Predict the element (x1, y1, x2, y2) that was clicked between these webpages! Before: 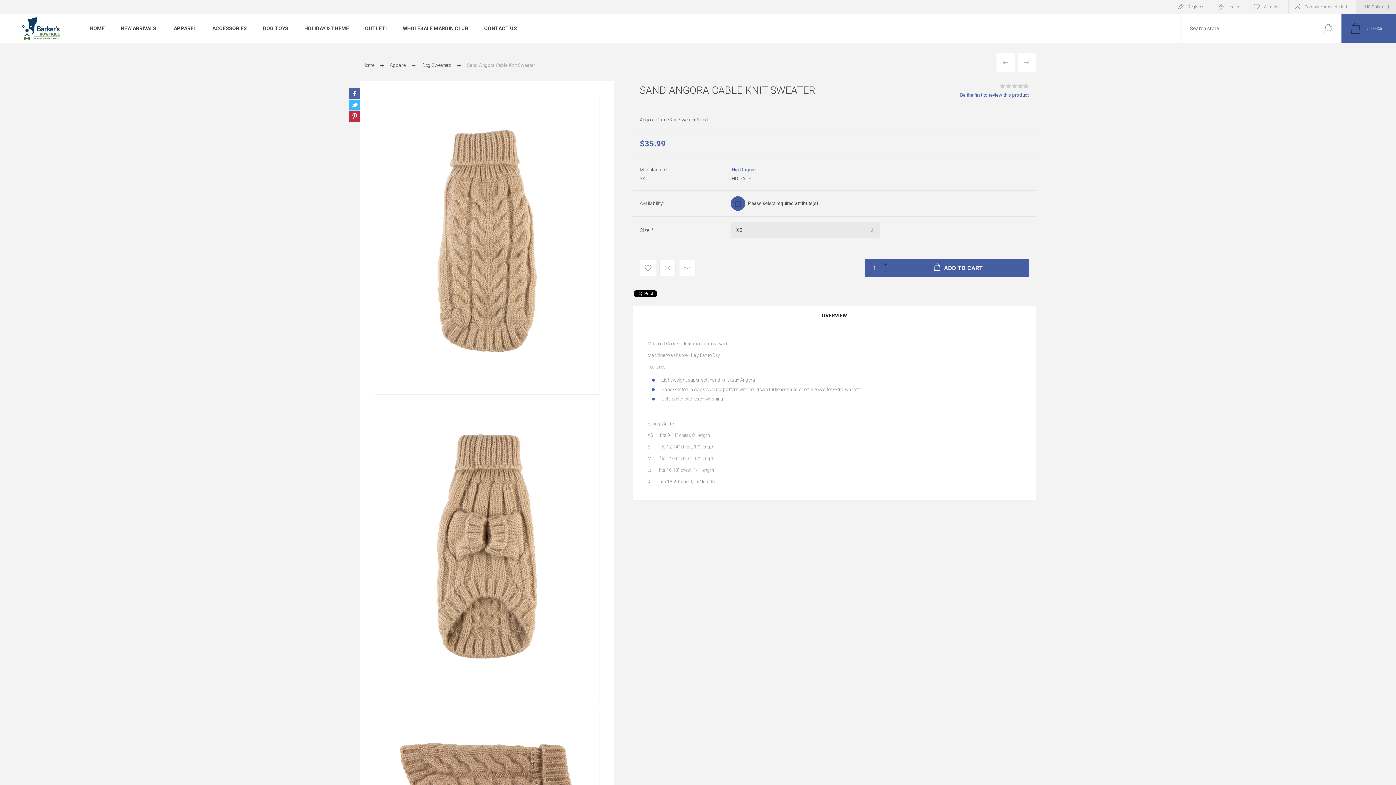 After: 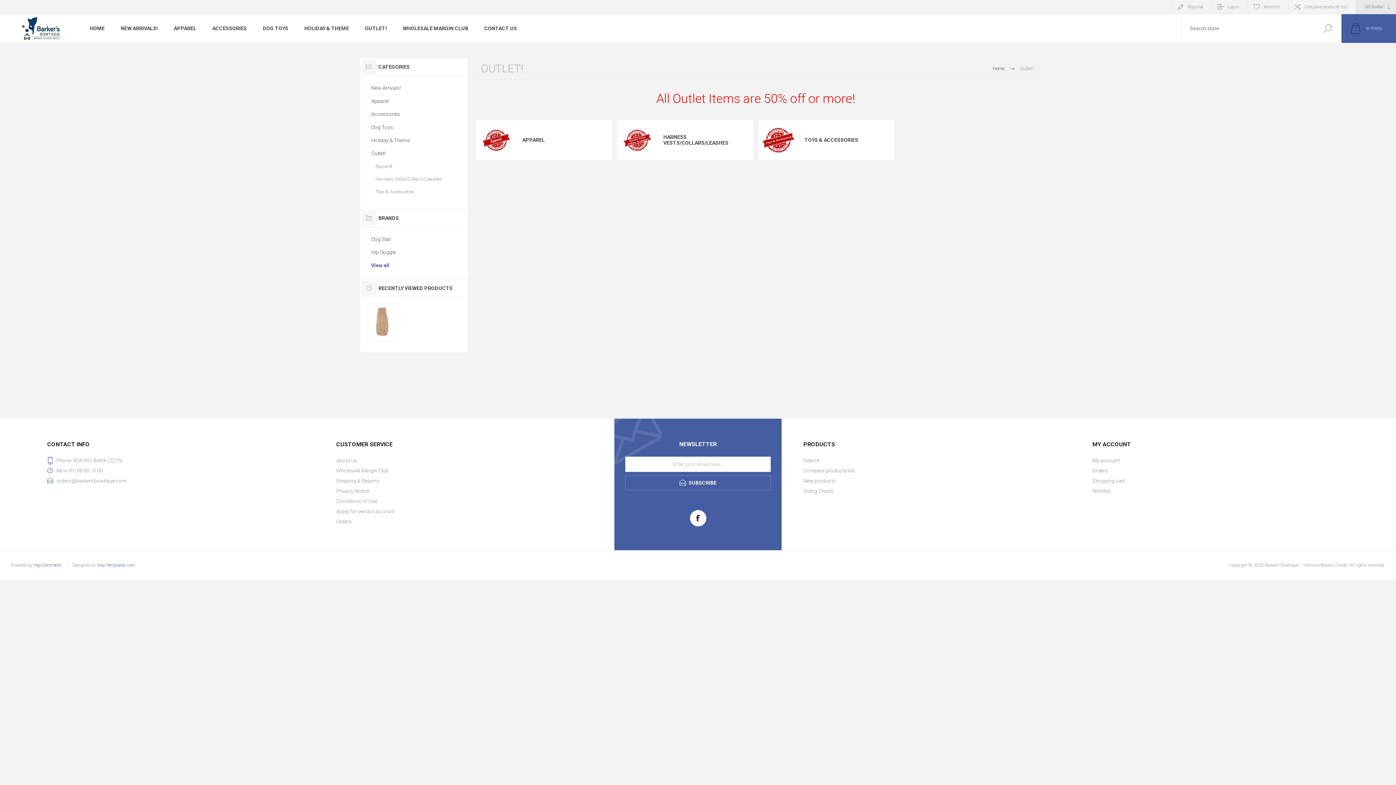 Action: bbox: (357, 21, 394, 35) label: OUTLET!